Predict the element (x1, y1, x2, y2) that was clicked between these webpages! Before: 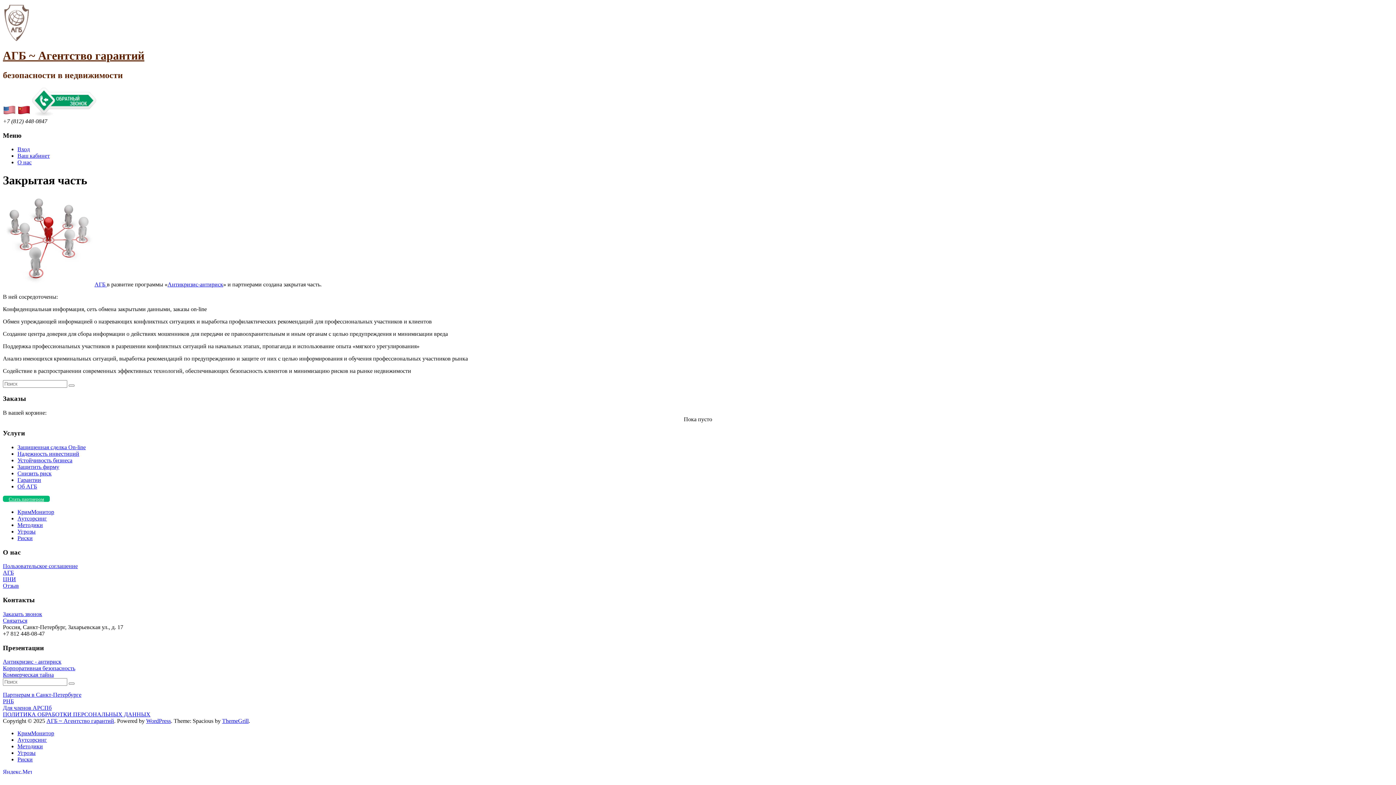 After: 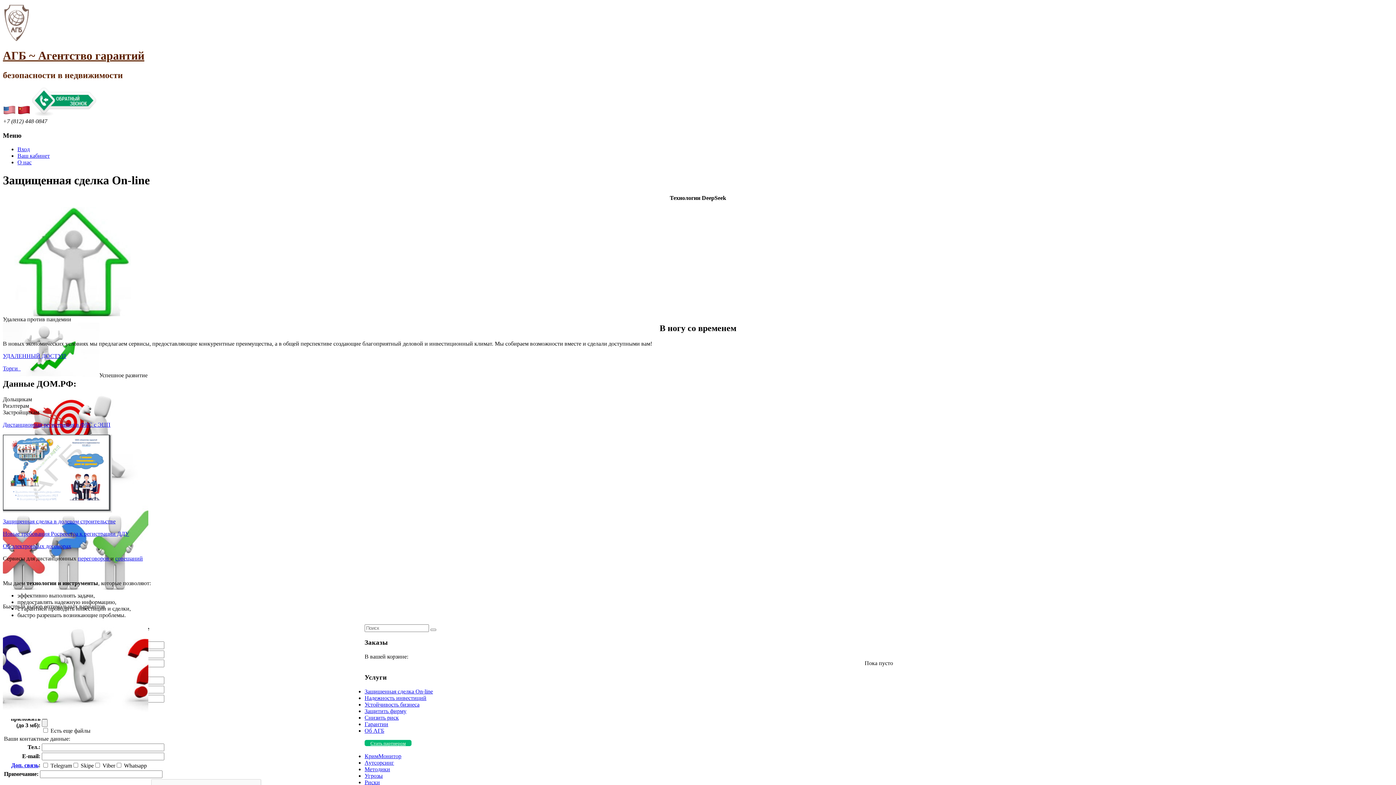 Action: bbox: (17, 444, 85, 450) label: Защищенная сделка On-line